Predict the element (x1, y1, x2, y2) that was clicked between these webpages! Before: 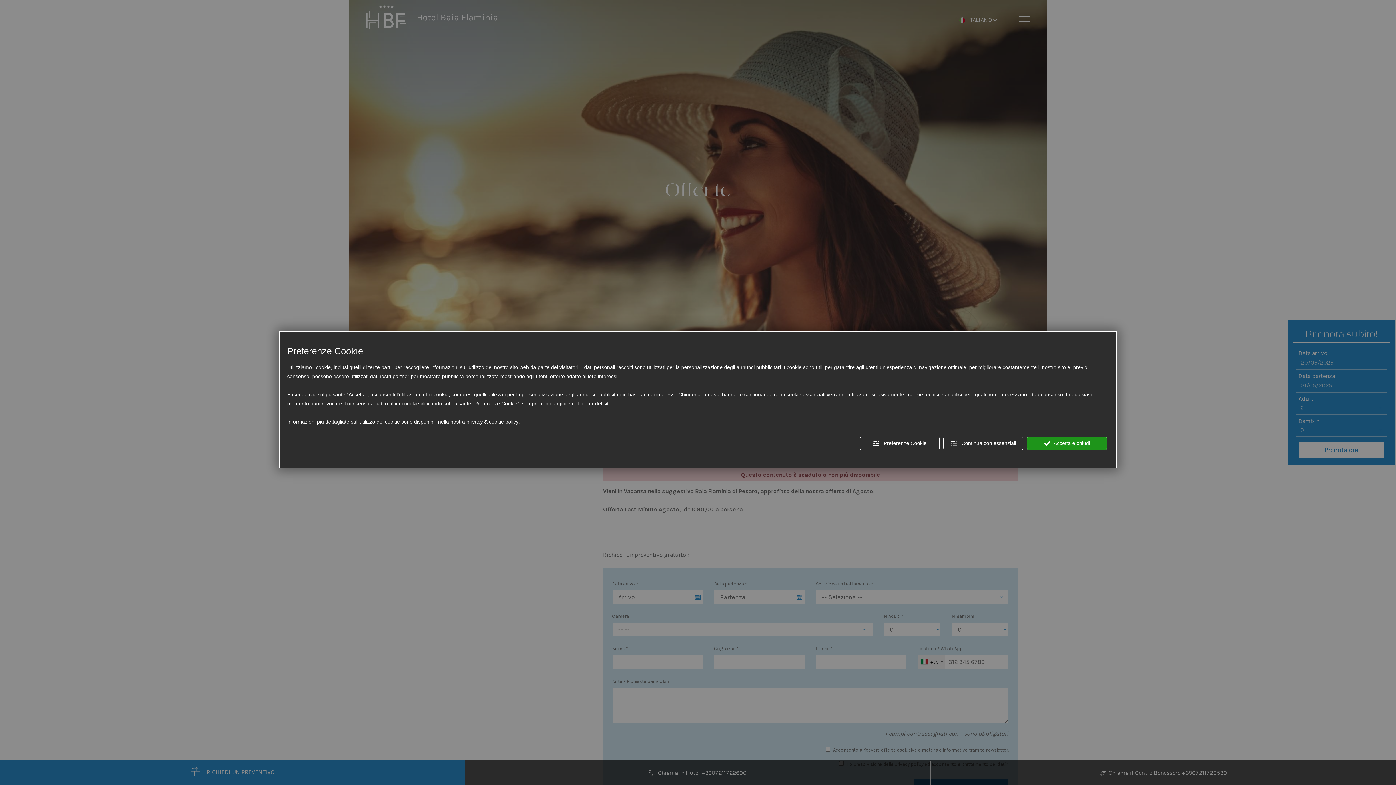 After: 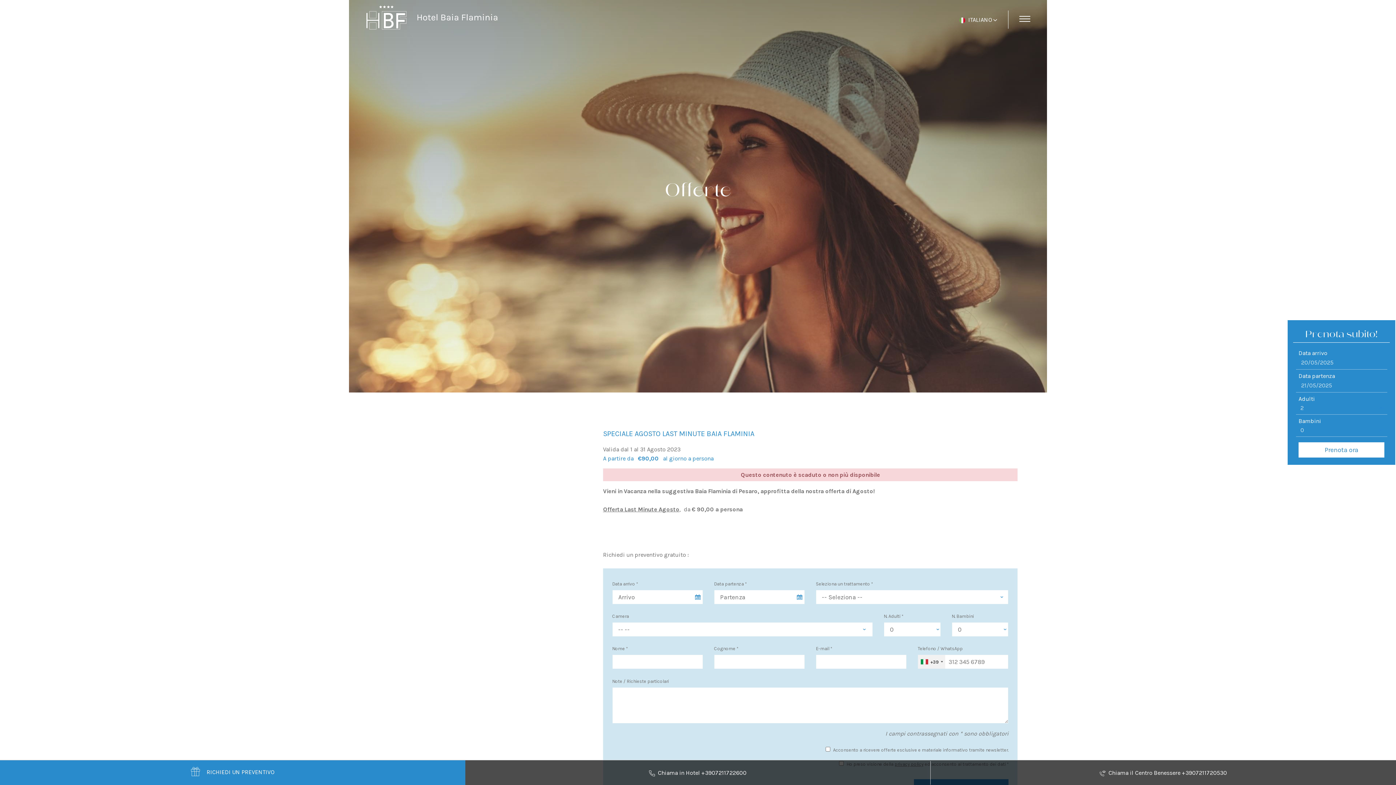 Action: bbox: (943, 436, 1023, 450) label:  Continua con essenziali